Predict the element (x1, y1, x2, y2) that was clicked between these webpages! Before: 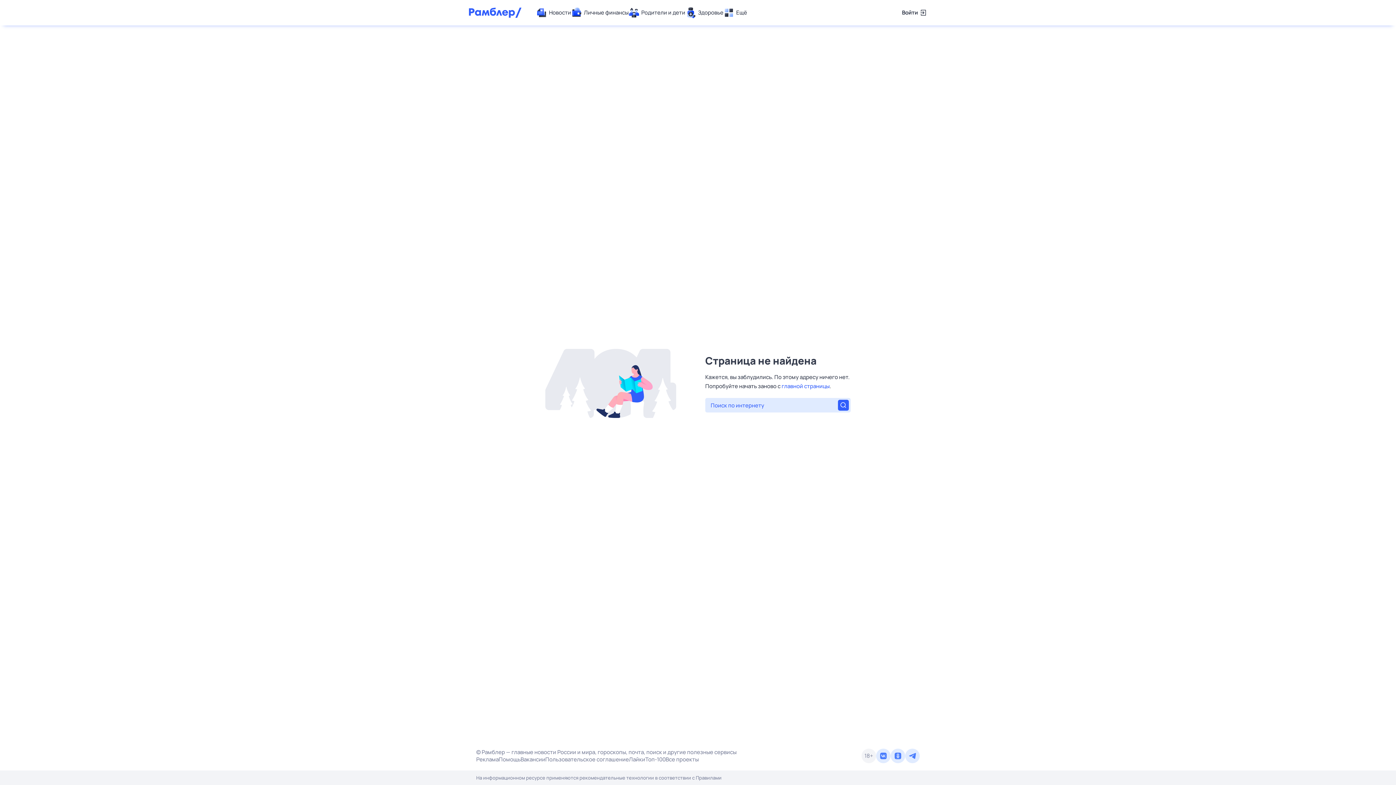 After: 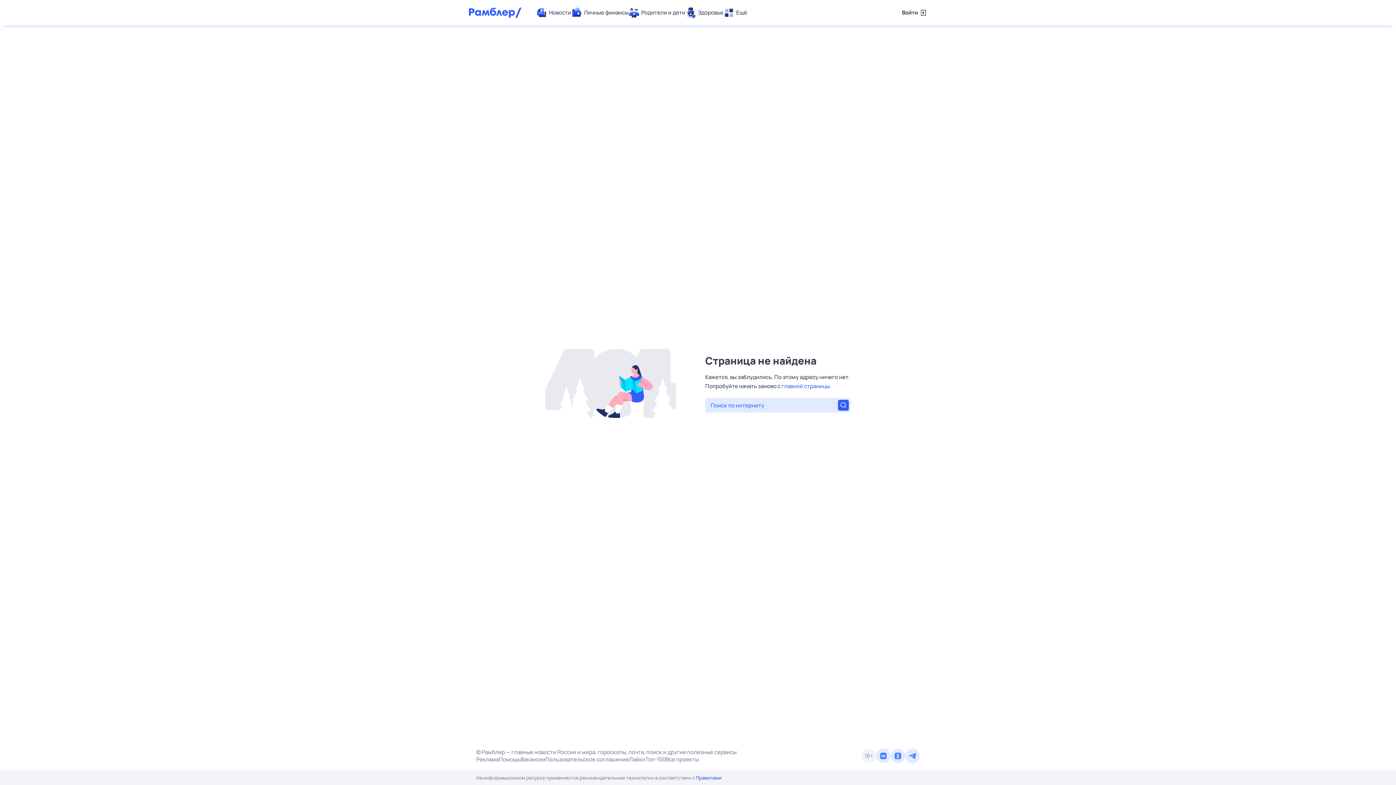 Action: label: Правилами bbox: (696, 774, 721, 781)